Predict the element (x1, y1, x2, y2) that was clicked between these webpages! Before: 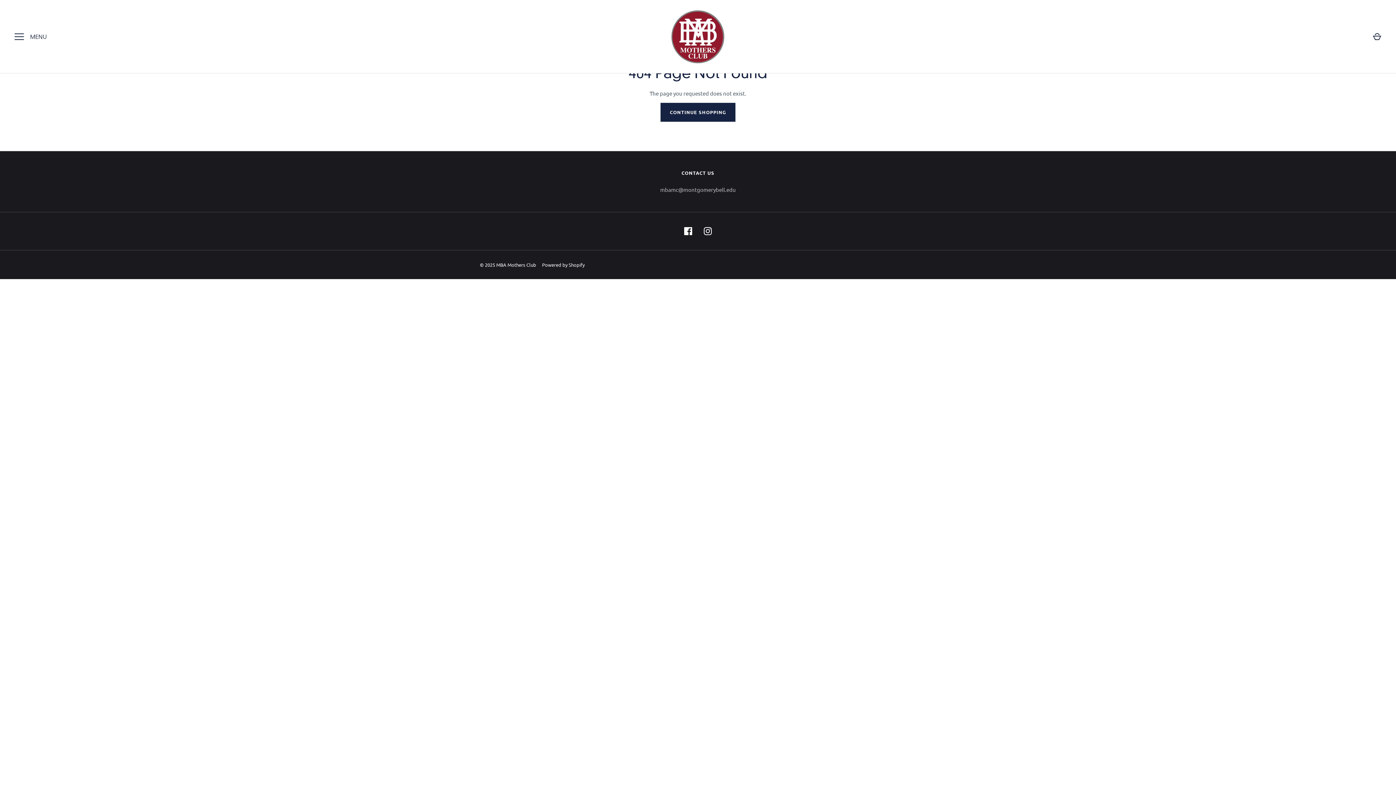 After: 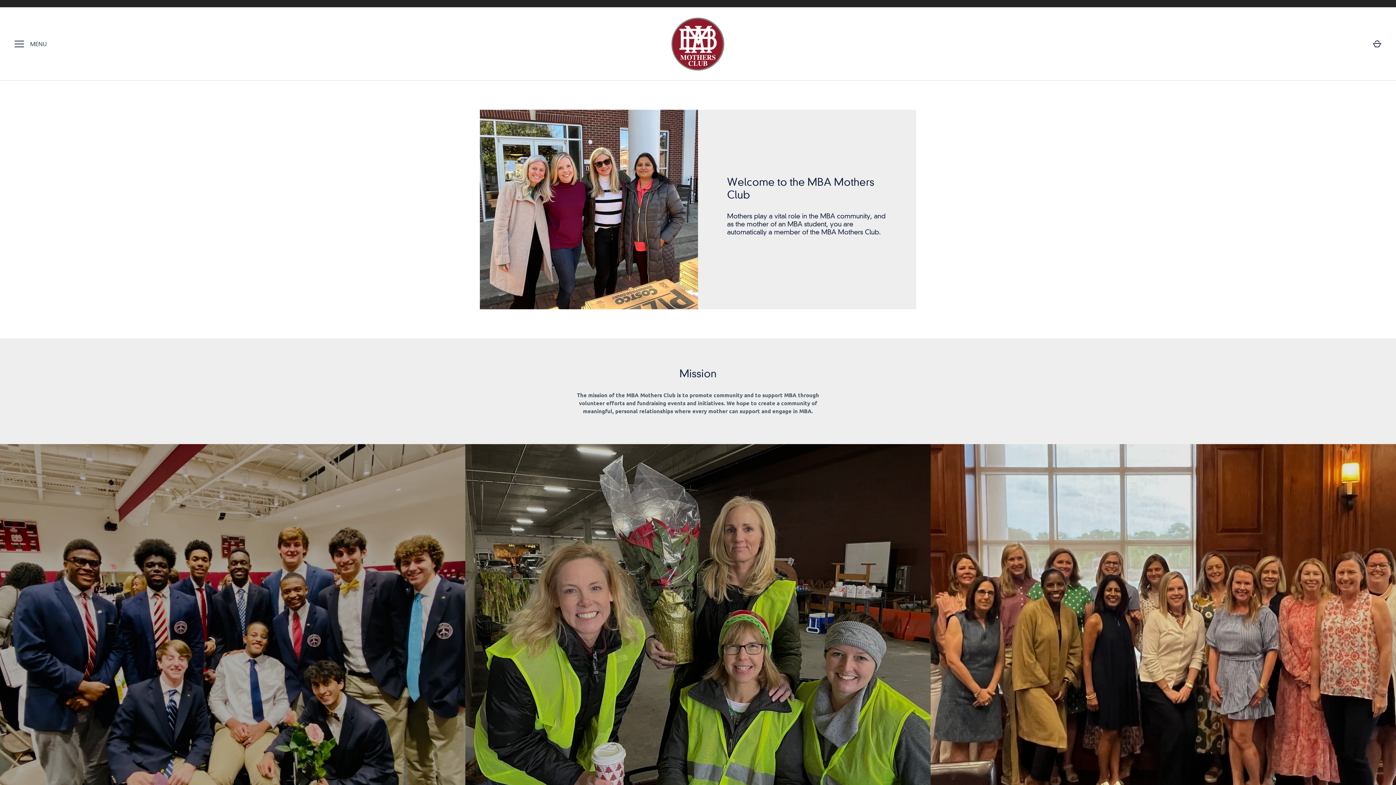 Action: bbox: (669, 9, 726, 64)